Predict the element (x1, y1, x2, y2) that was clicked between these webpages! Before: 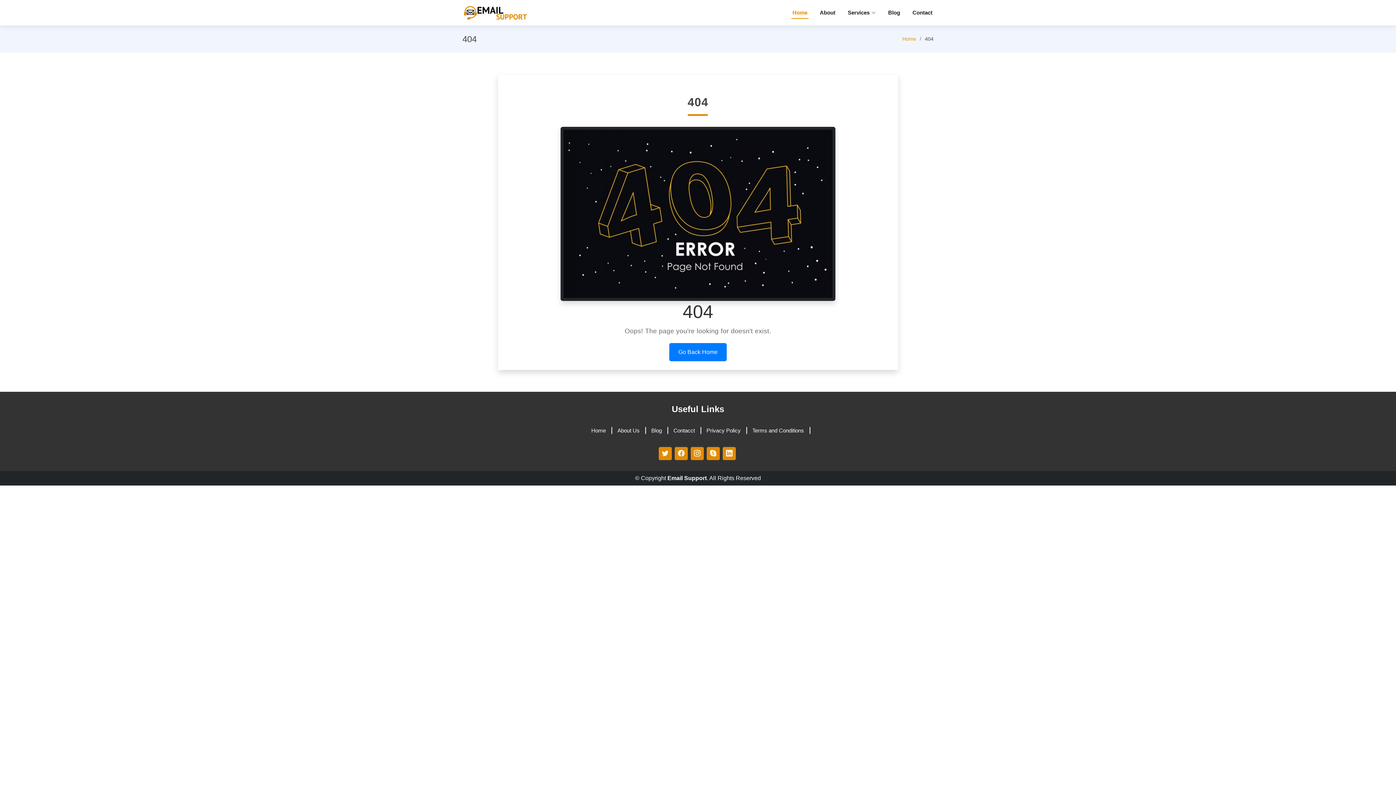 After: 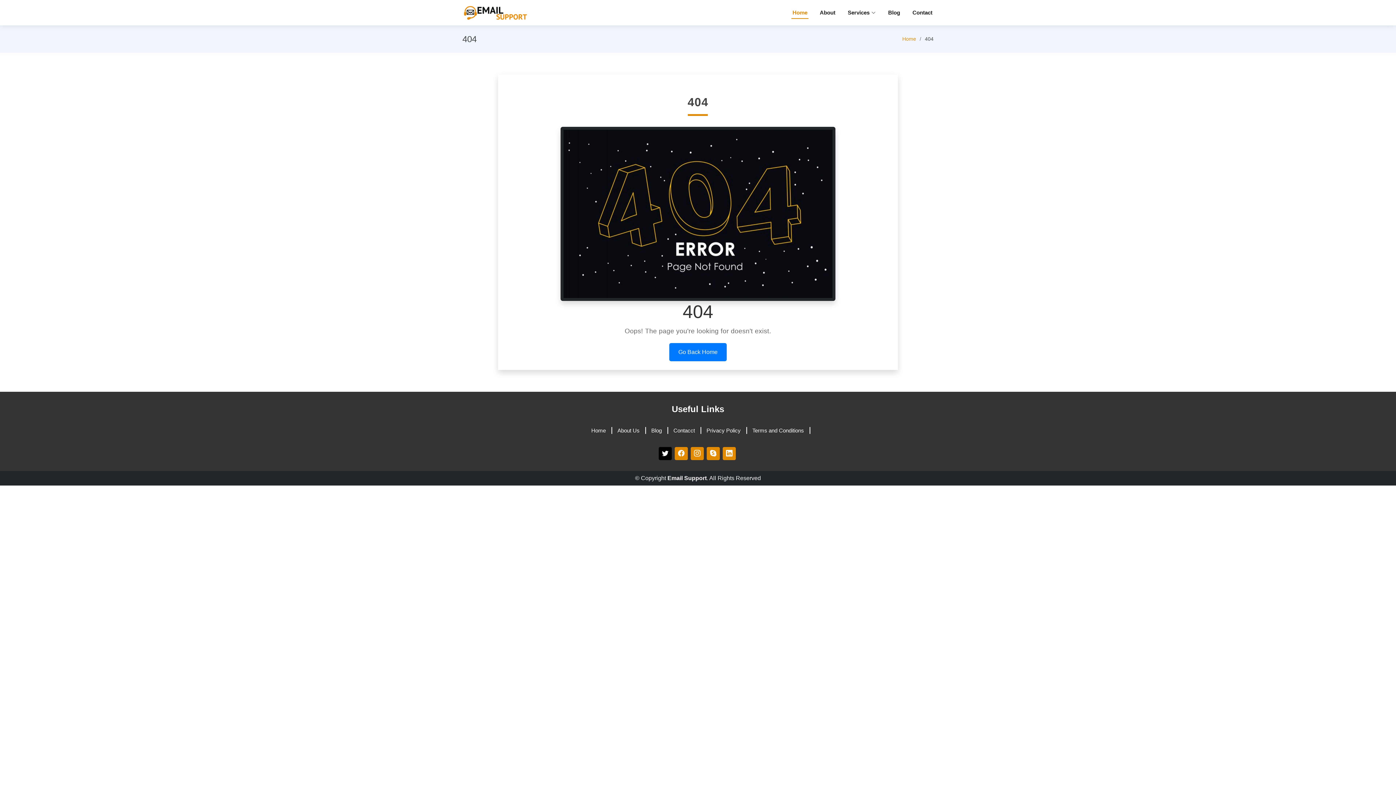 Action: label: social bbox: (658, 447, 672, 460)